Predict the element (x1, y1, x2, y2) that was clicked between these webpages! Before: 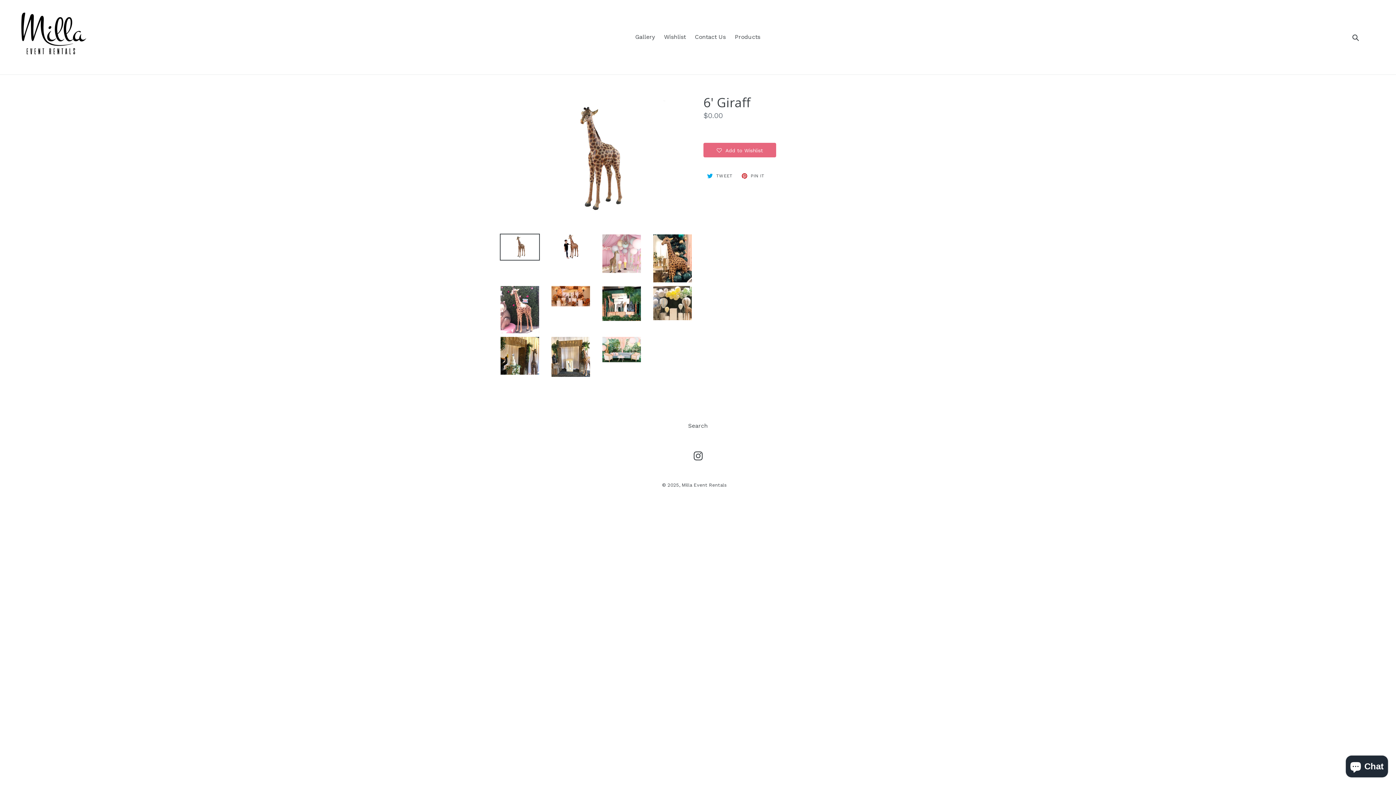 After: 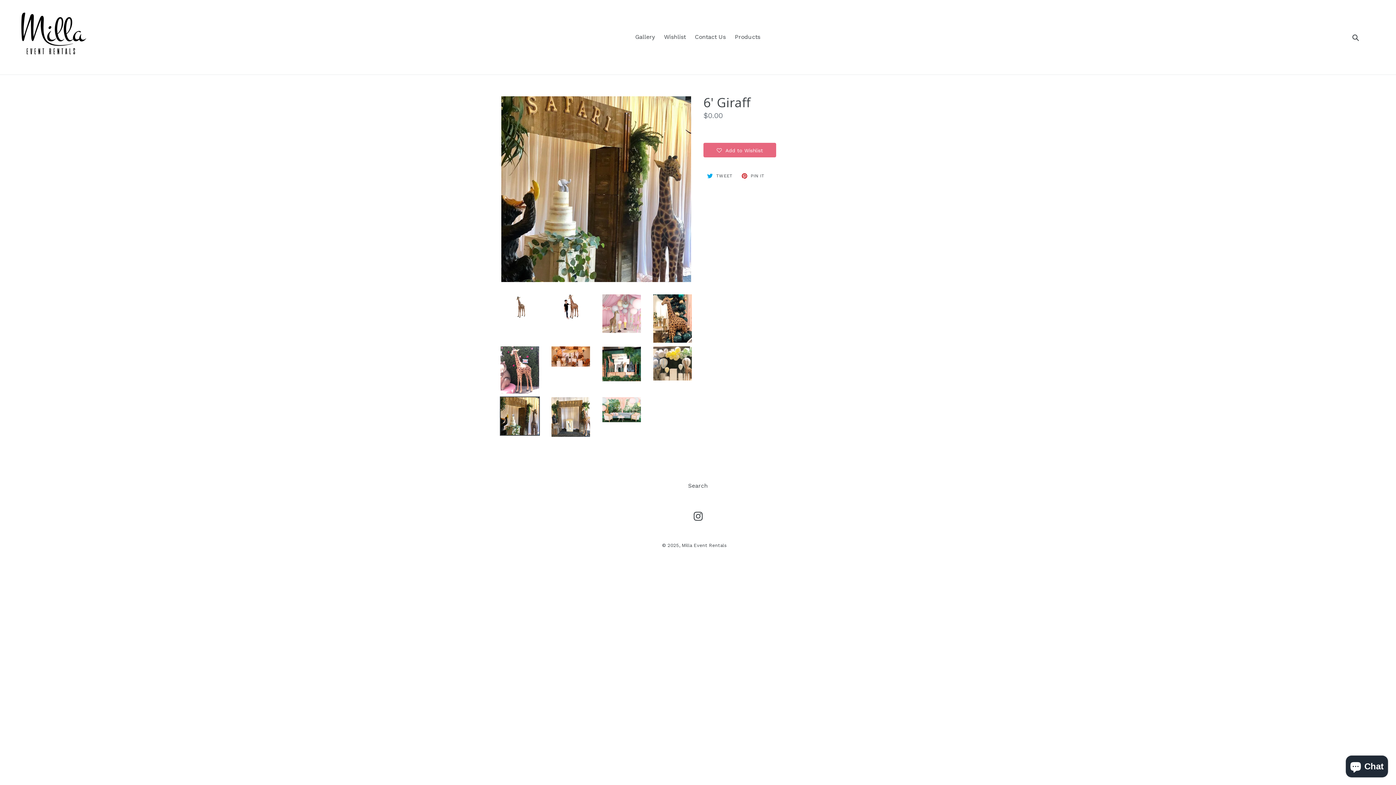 Action: bbox: (500, 336, 540, 375)